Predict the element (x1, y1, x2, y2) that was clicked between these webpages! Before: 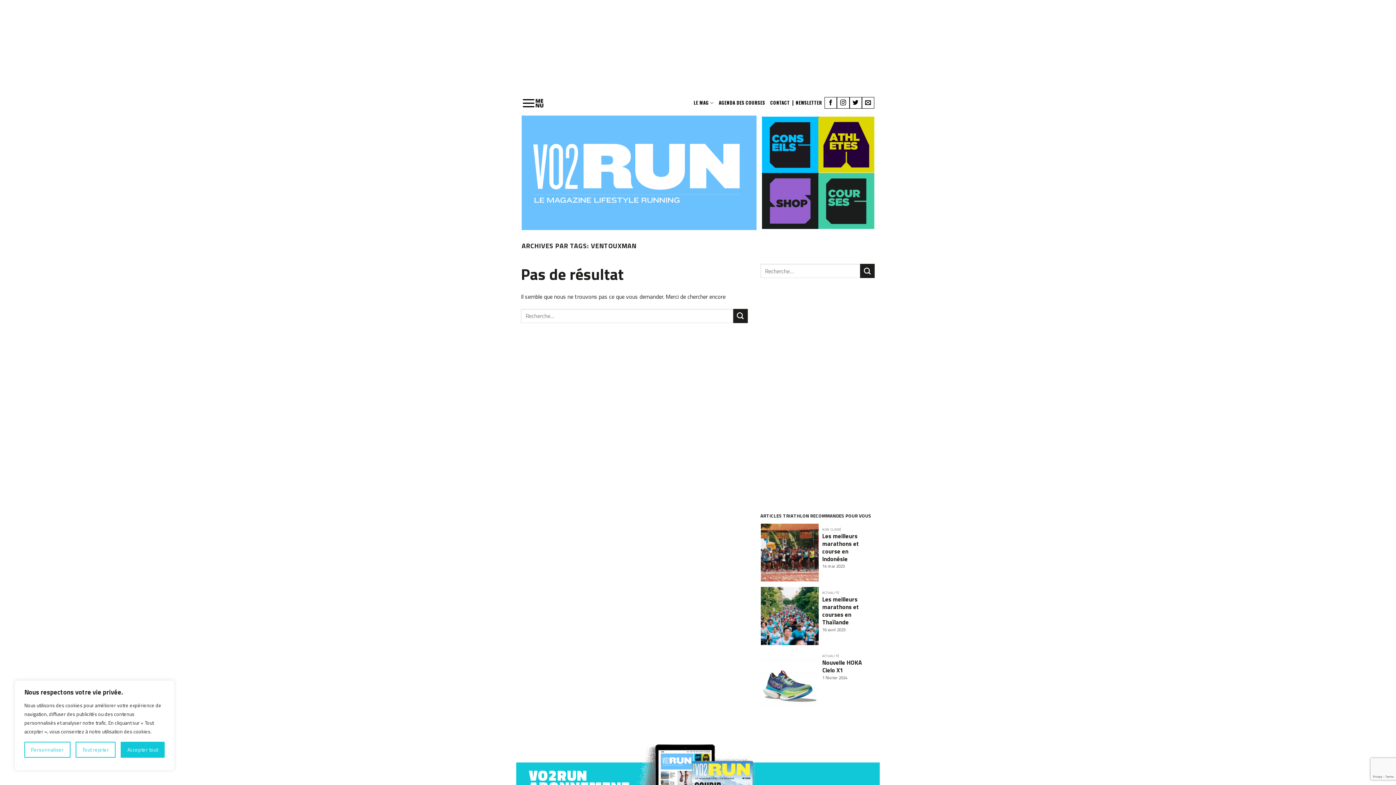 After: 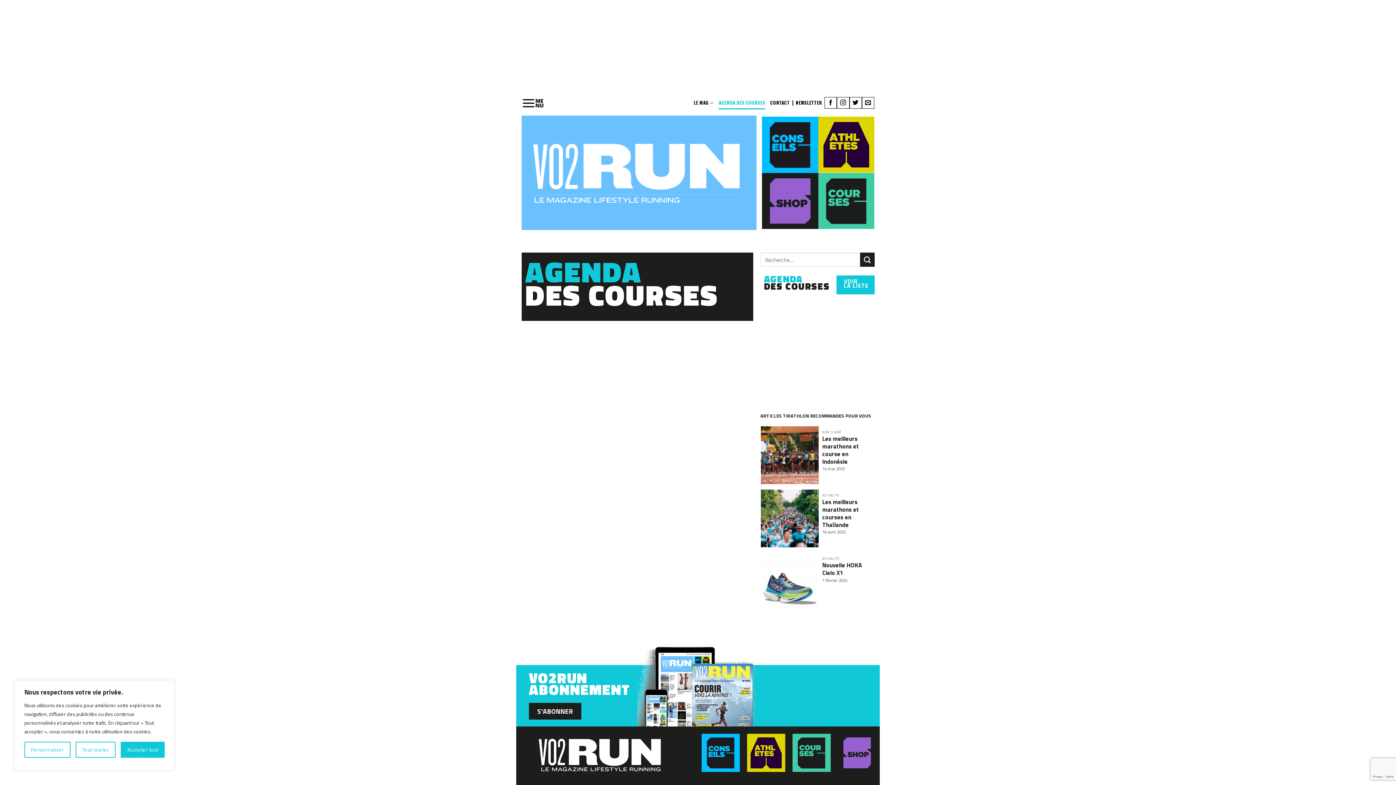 Action: bbox: (718, 96, 765, 109) label: AGENDA DES COURSES